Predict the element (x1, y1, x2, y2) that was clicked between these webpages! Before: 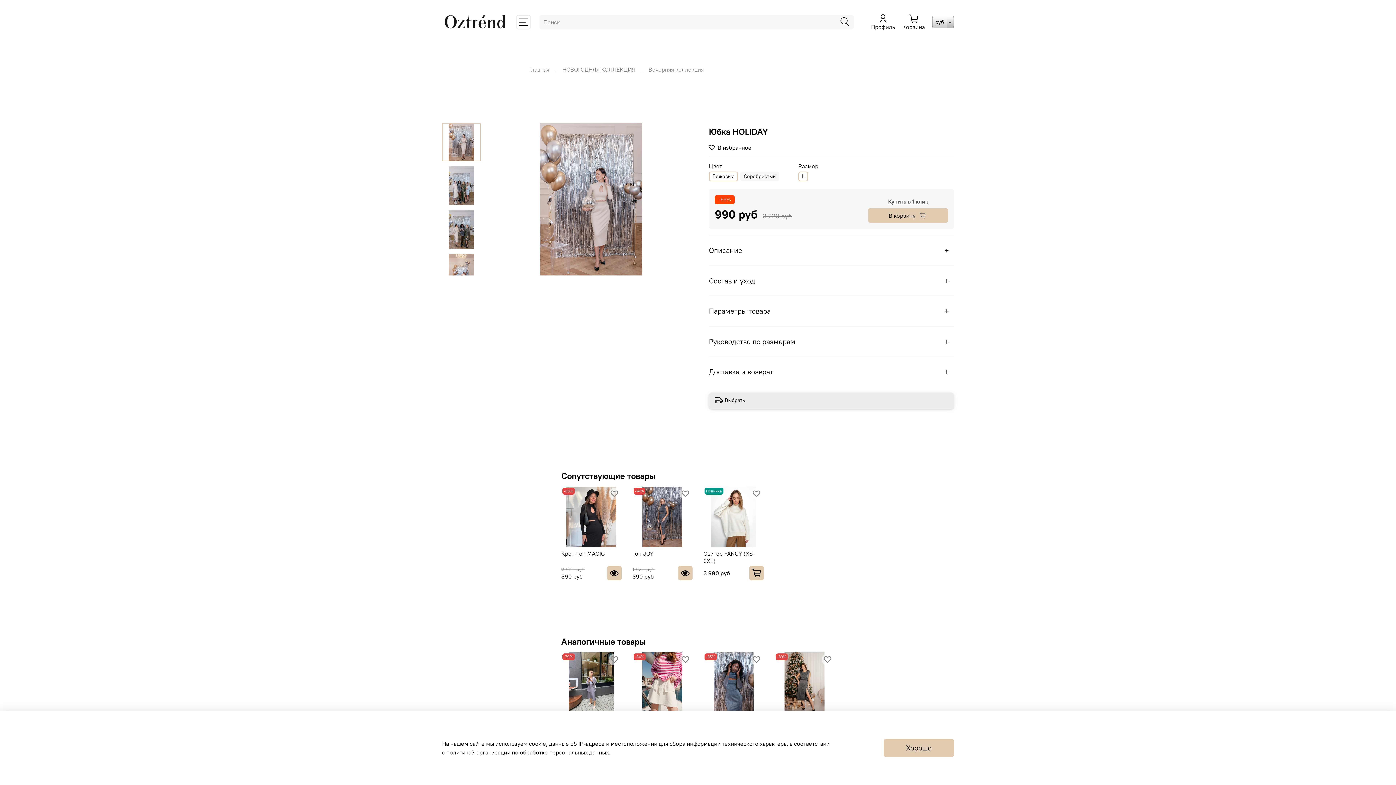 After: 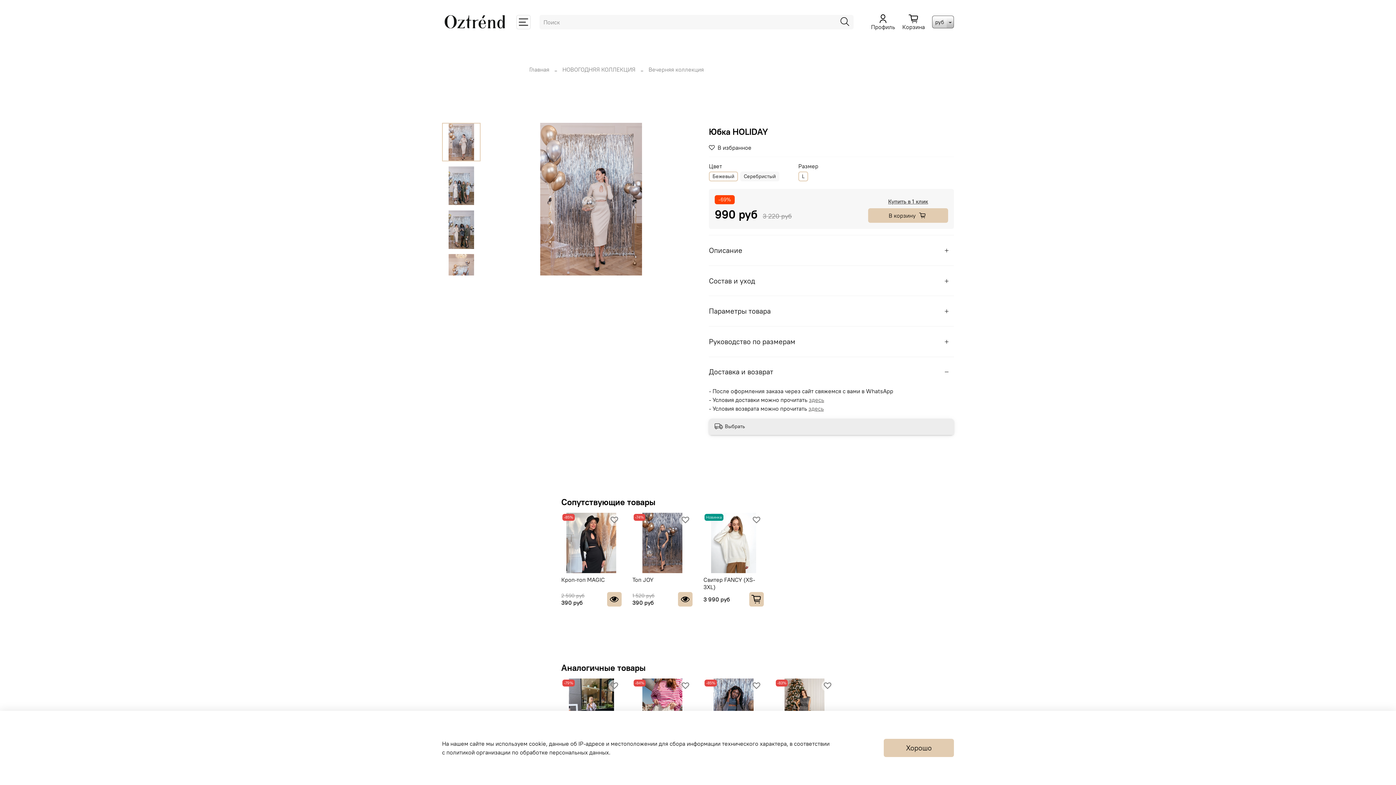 Action: bbox: (939, 364, 954, 379)